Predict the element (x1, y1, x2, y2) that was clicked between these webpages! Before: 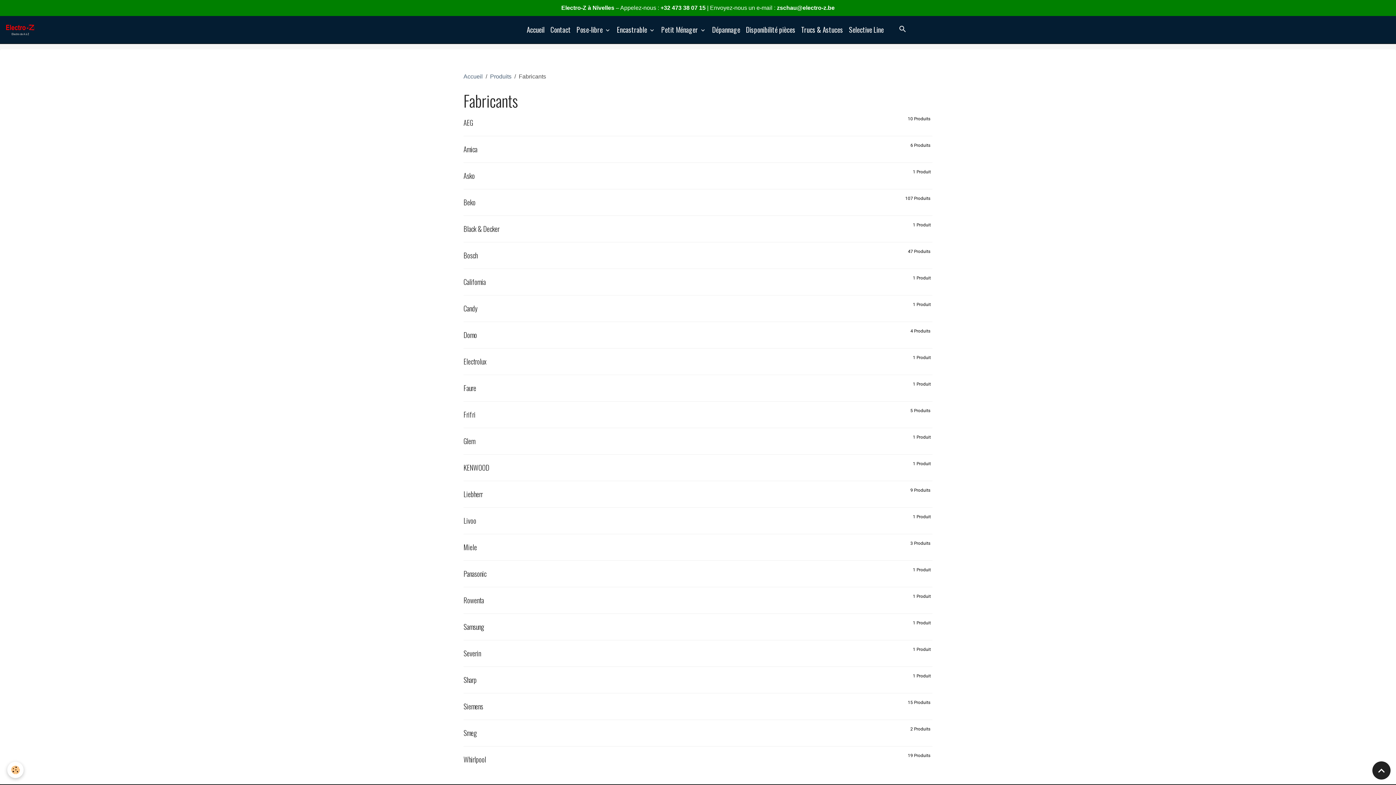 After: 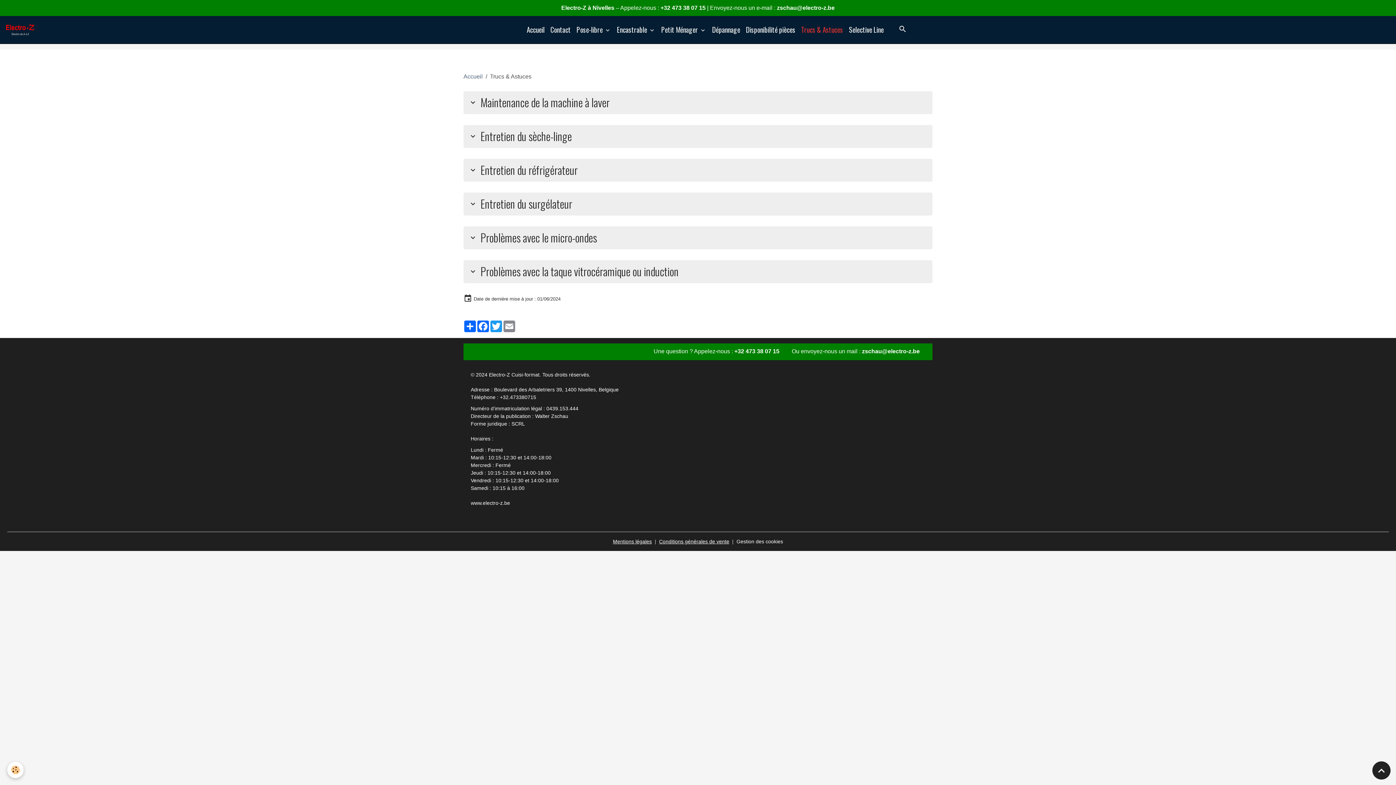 Action: bbox: (798, 21, 846, 37) label: Trucs & Astuces